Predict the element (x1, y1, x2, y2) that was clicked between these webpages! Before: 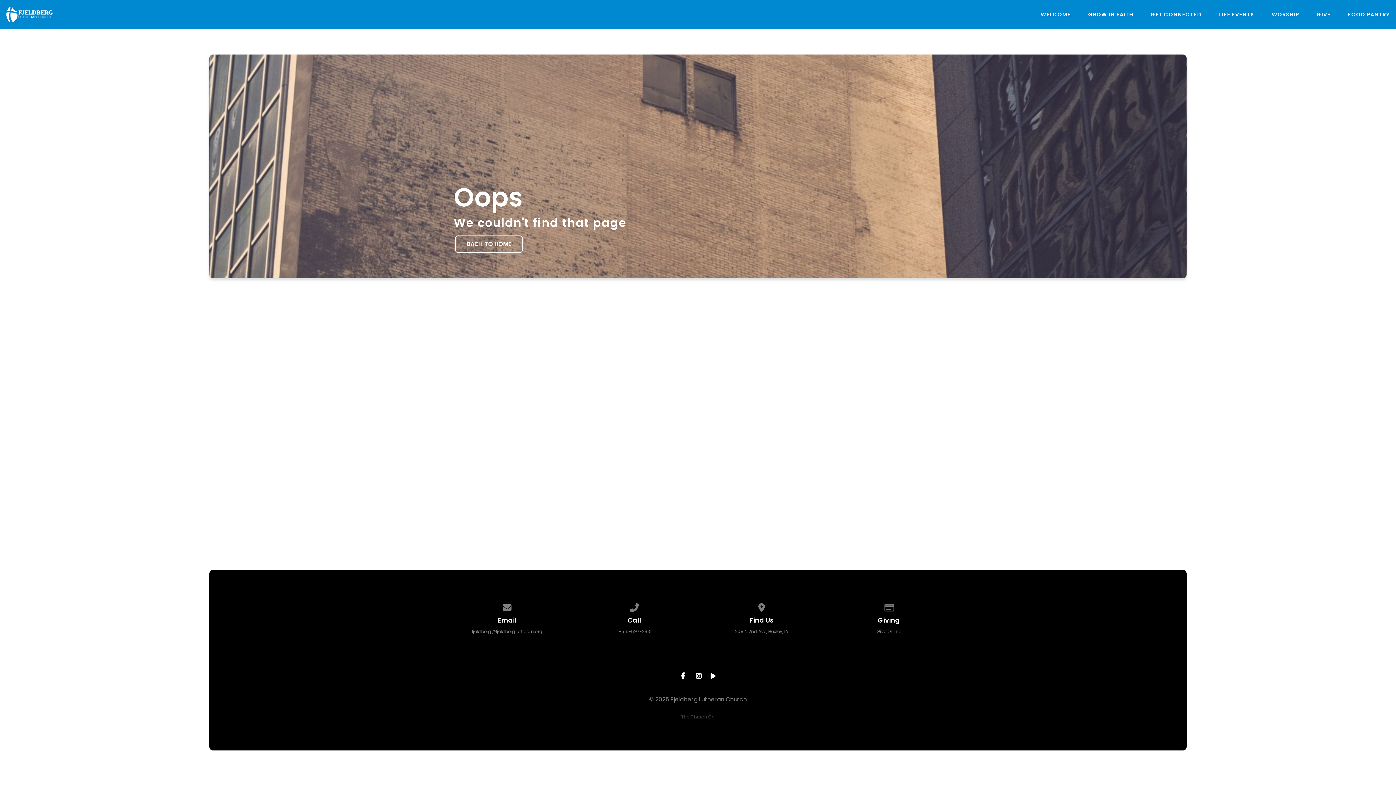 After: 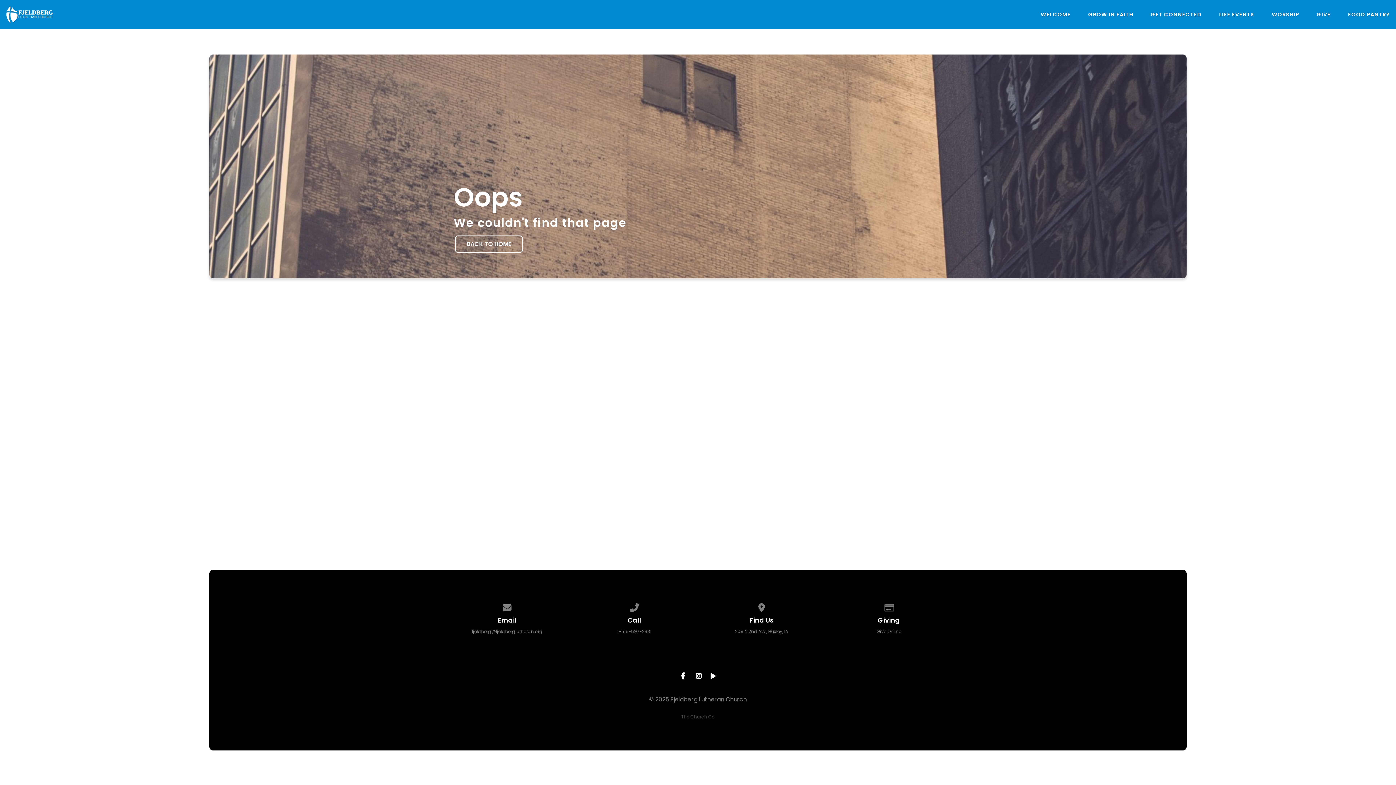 Action: bbox: (681, 714, 714, 720) label: The Church Co